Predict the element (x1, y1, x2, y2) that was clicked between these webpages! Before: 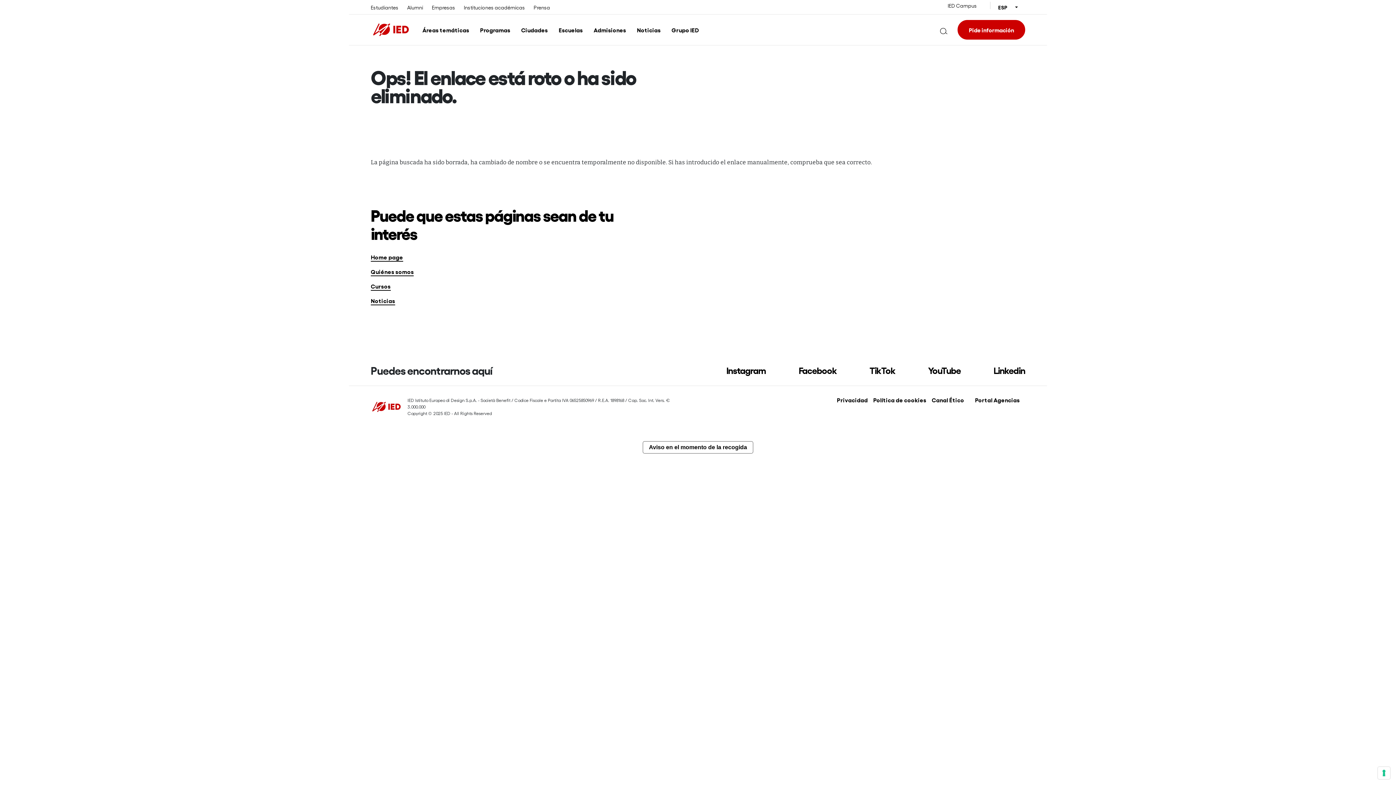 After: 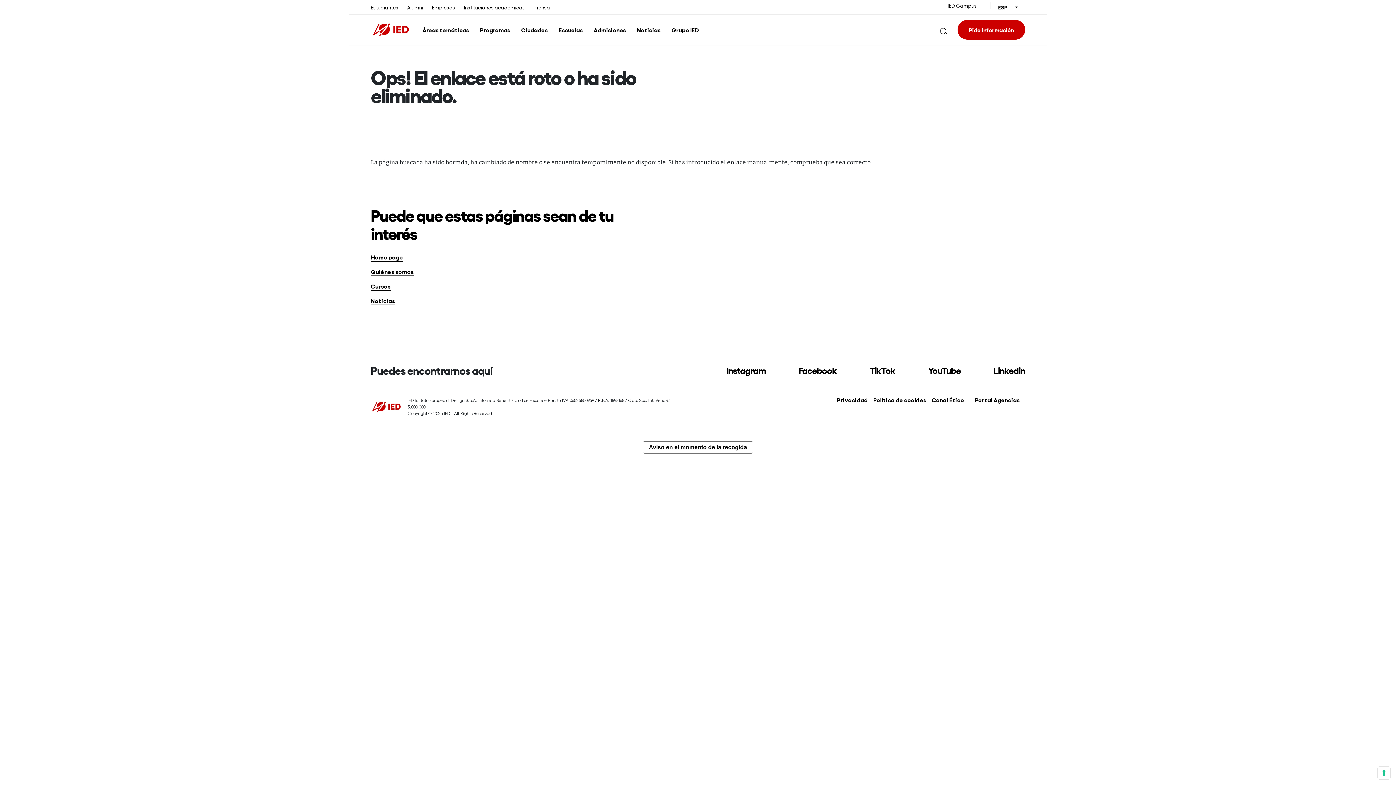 Action: label: YouTube bbox: (928, 364, 961, 375)